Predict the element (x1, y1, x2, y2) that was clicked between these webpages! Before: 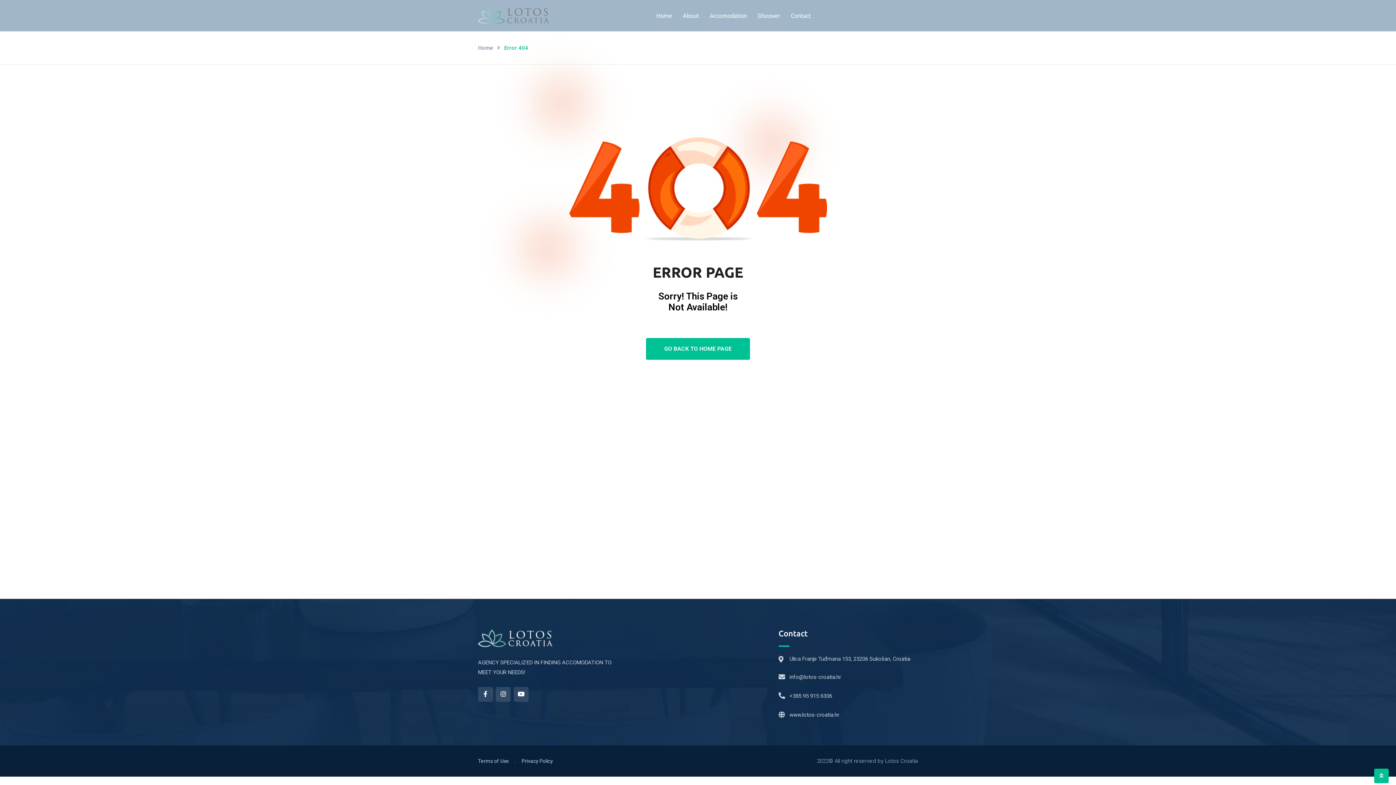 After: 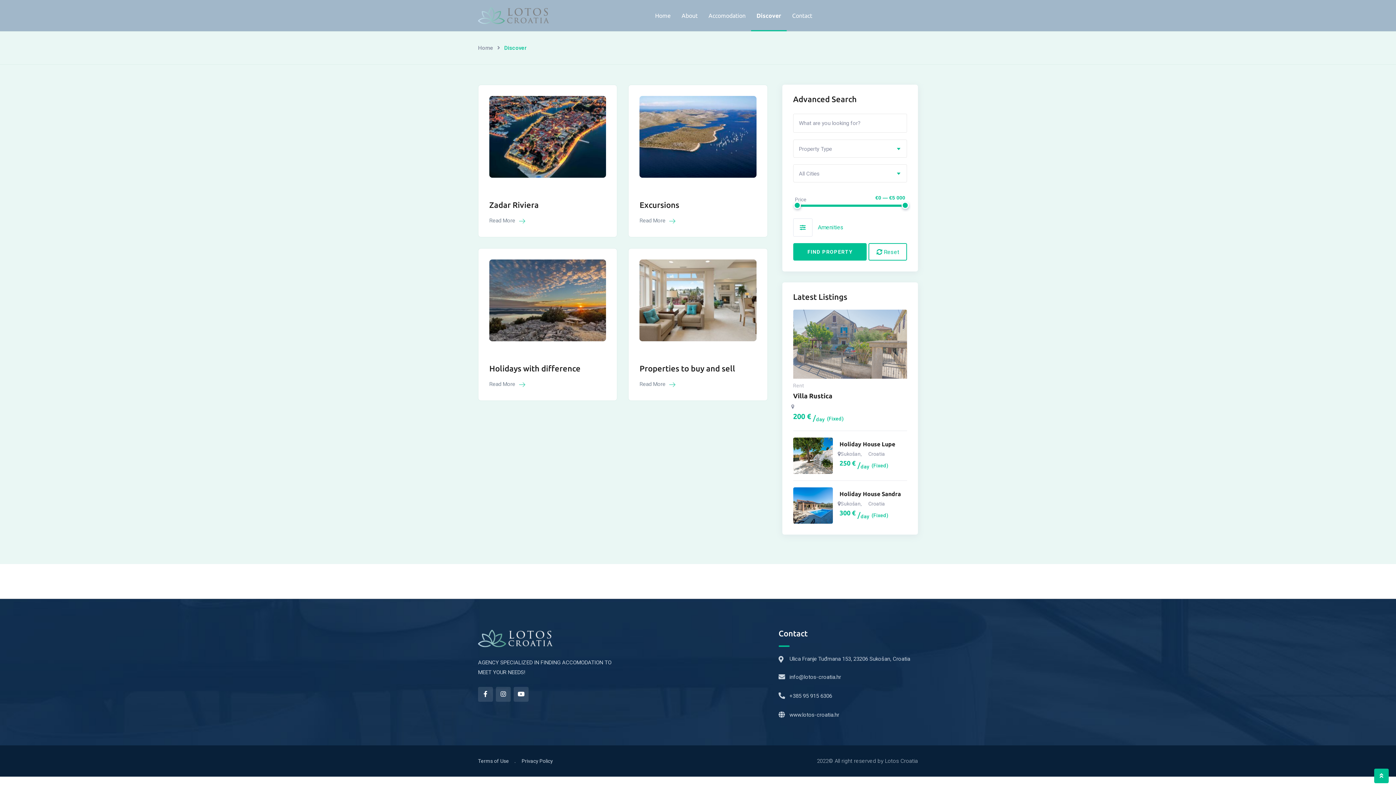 Action: label: Discover bbox: (752, 0, 785, 31)